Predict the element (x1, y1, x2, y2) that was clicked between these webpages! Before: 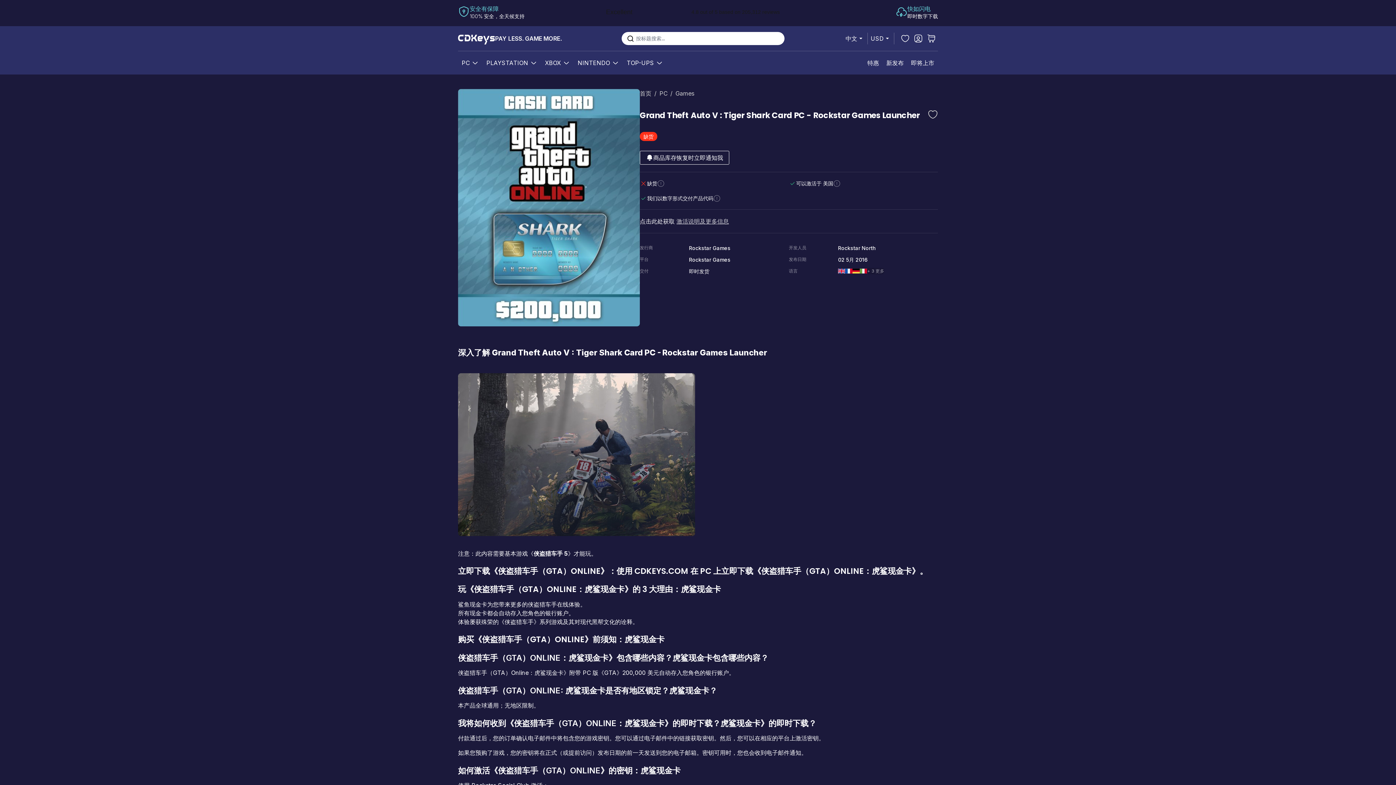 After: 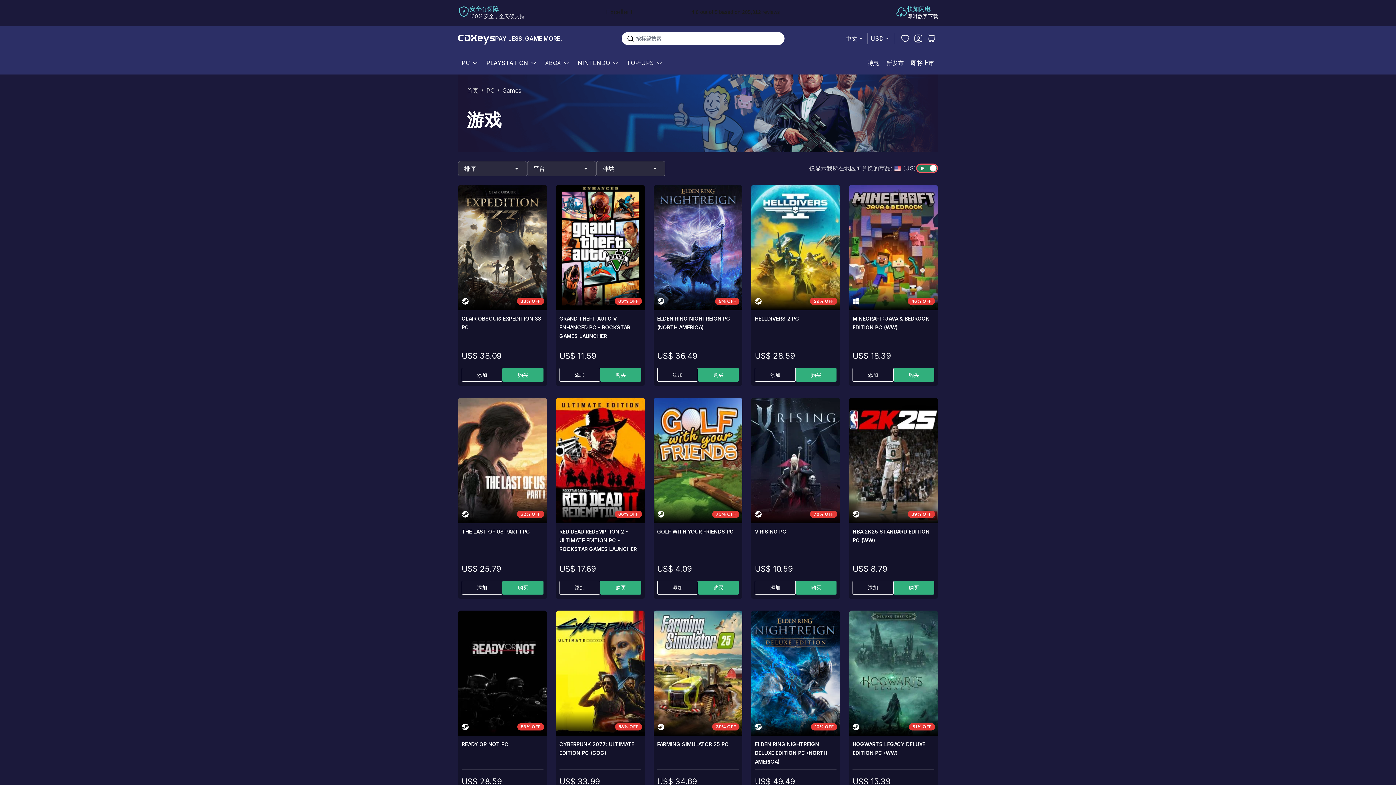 Action: label: Games bbox: (675, 89, 694, 97)